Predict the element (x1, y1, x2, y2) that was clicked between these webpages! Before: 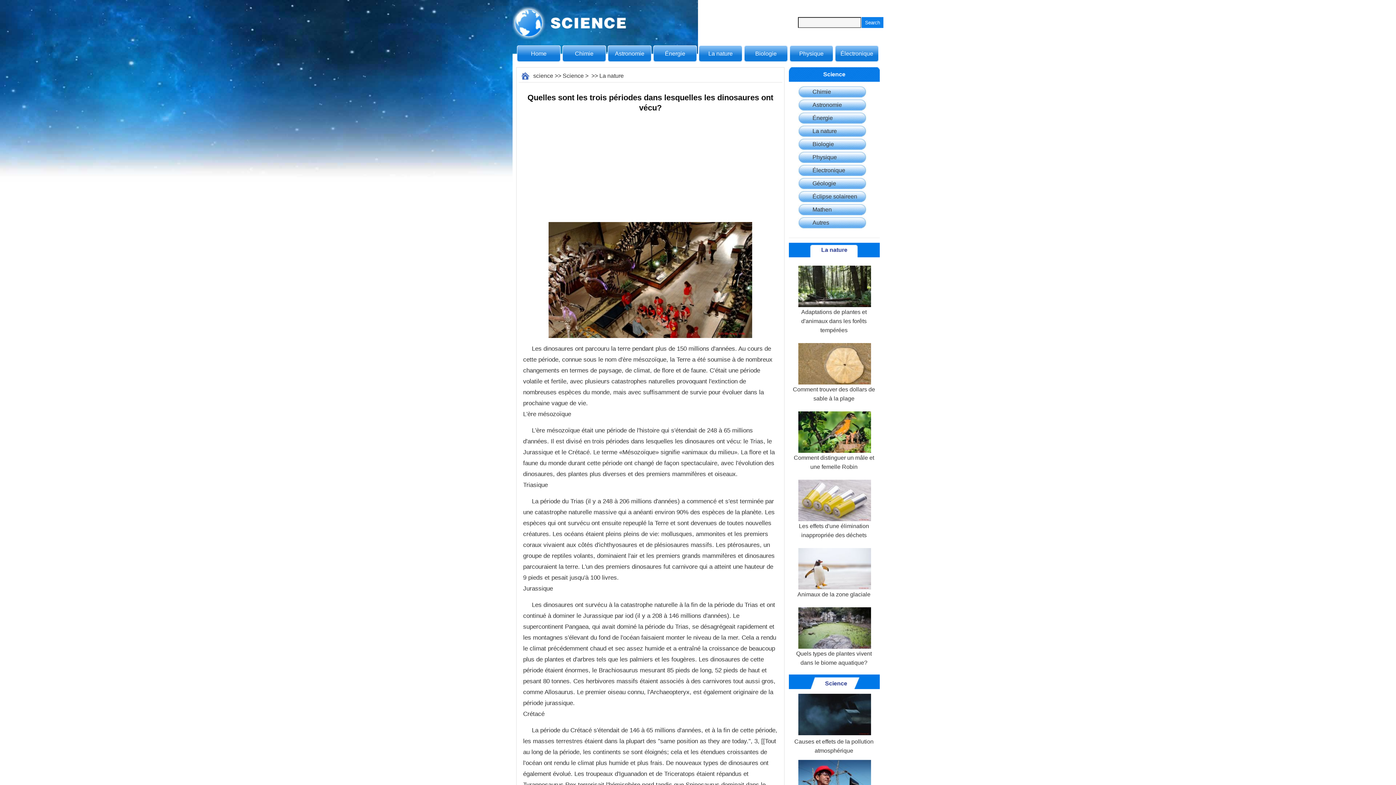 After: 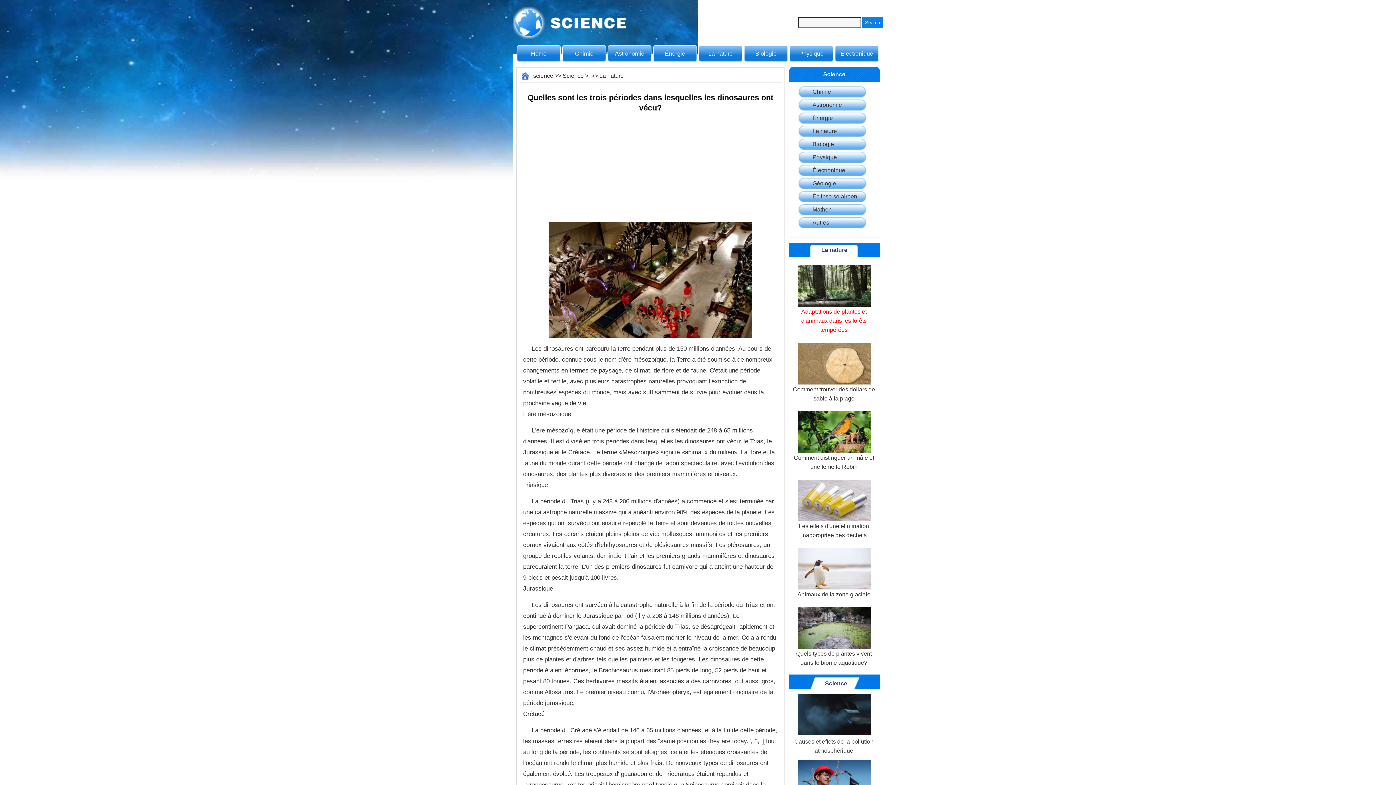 Action: bbox: (790, 265, 877, 335) label: Adaptations de plantes et d'animaux dans les forêts tempérées